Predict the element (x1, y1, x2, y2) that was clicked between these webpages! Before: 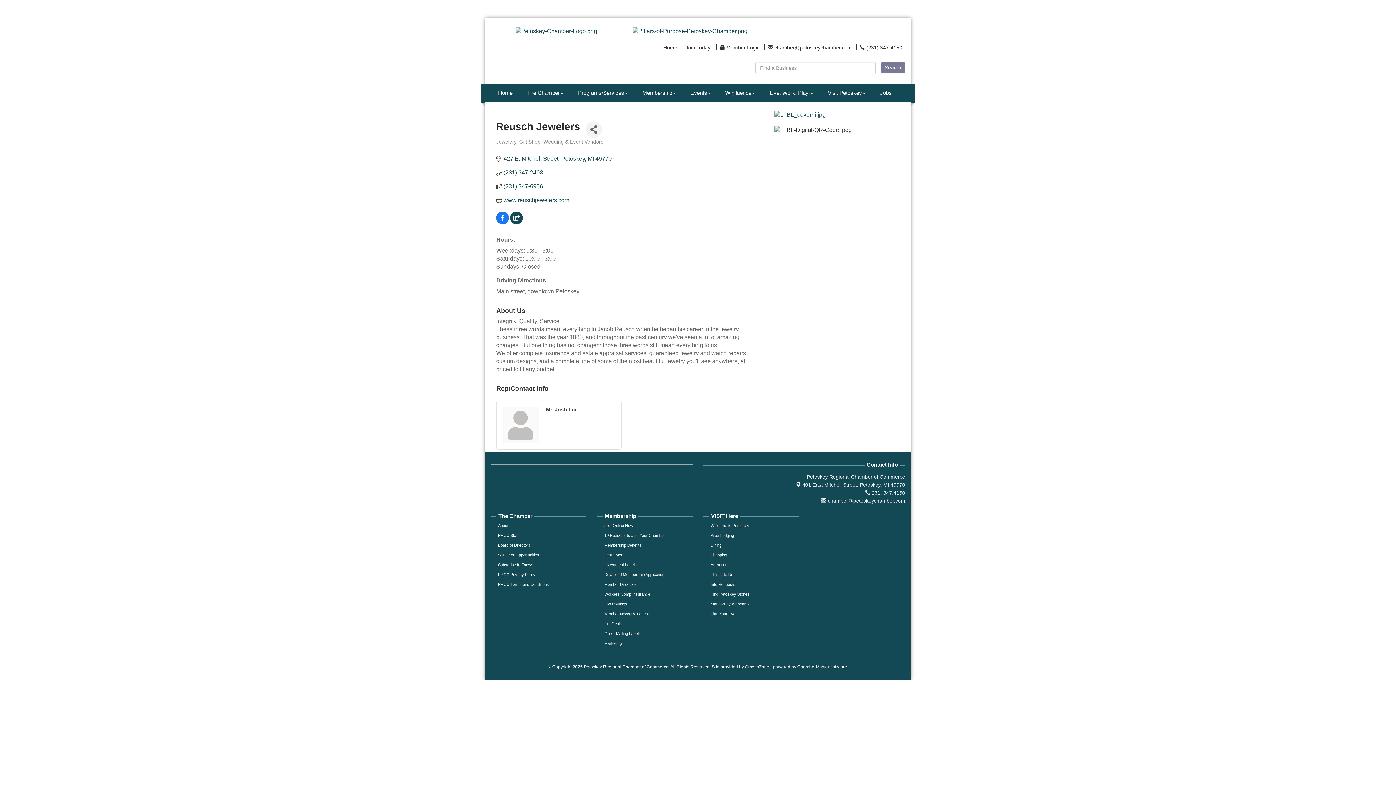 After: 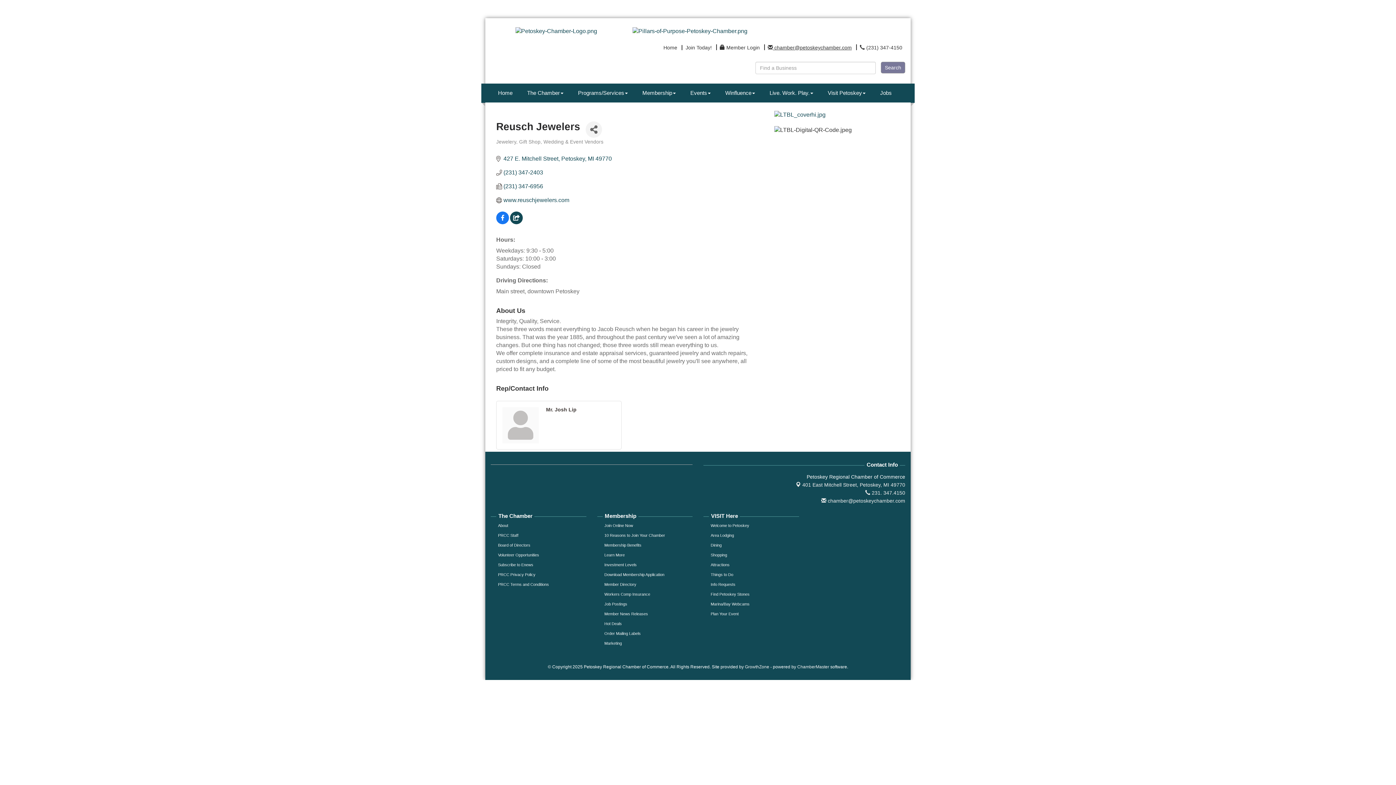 Action: bbox: (766, 44, 853, 50) label:  chamber@petoskeychamber.com